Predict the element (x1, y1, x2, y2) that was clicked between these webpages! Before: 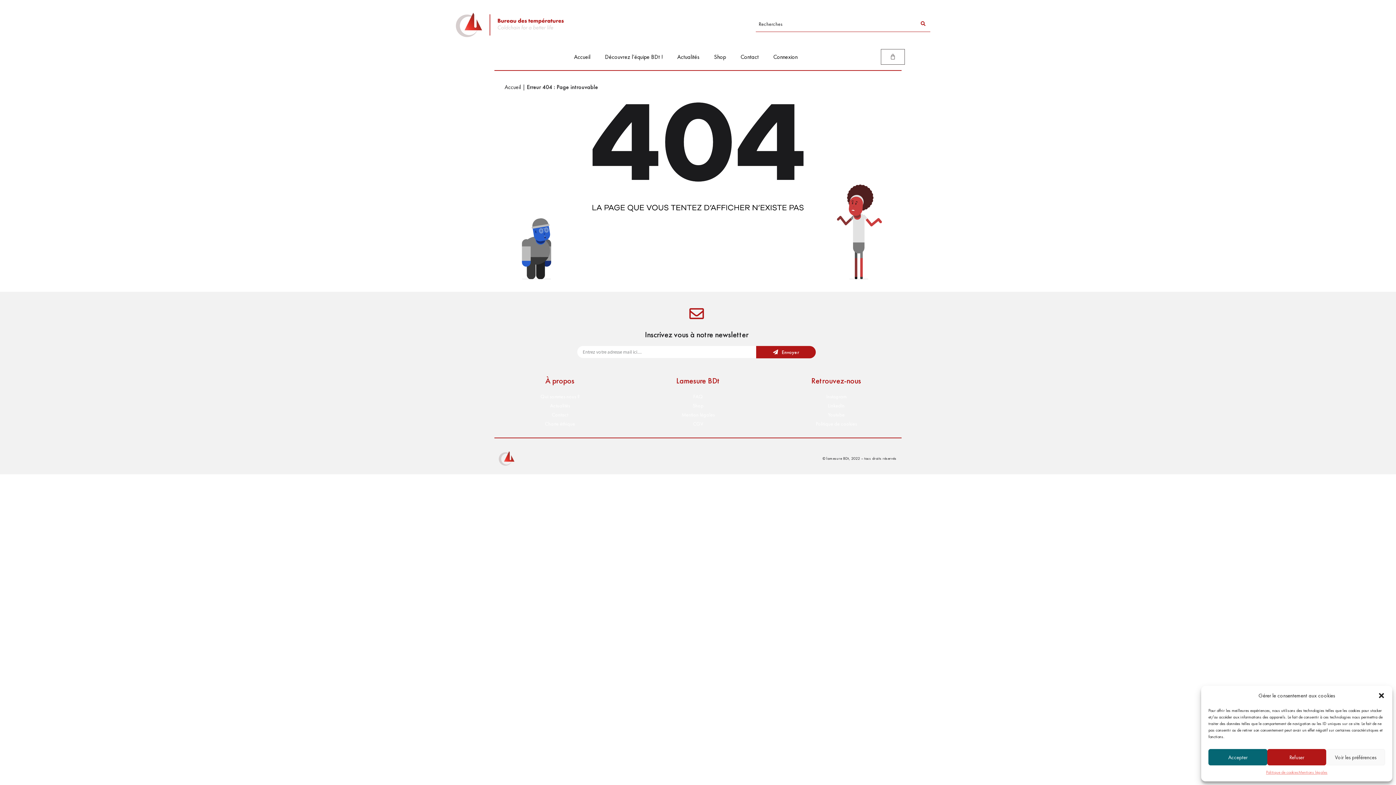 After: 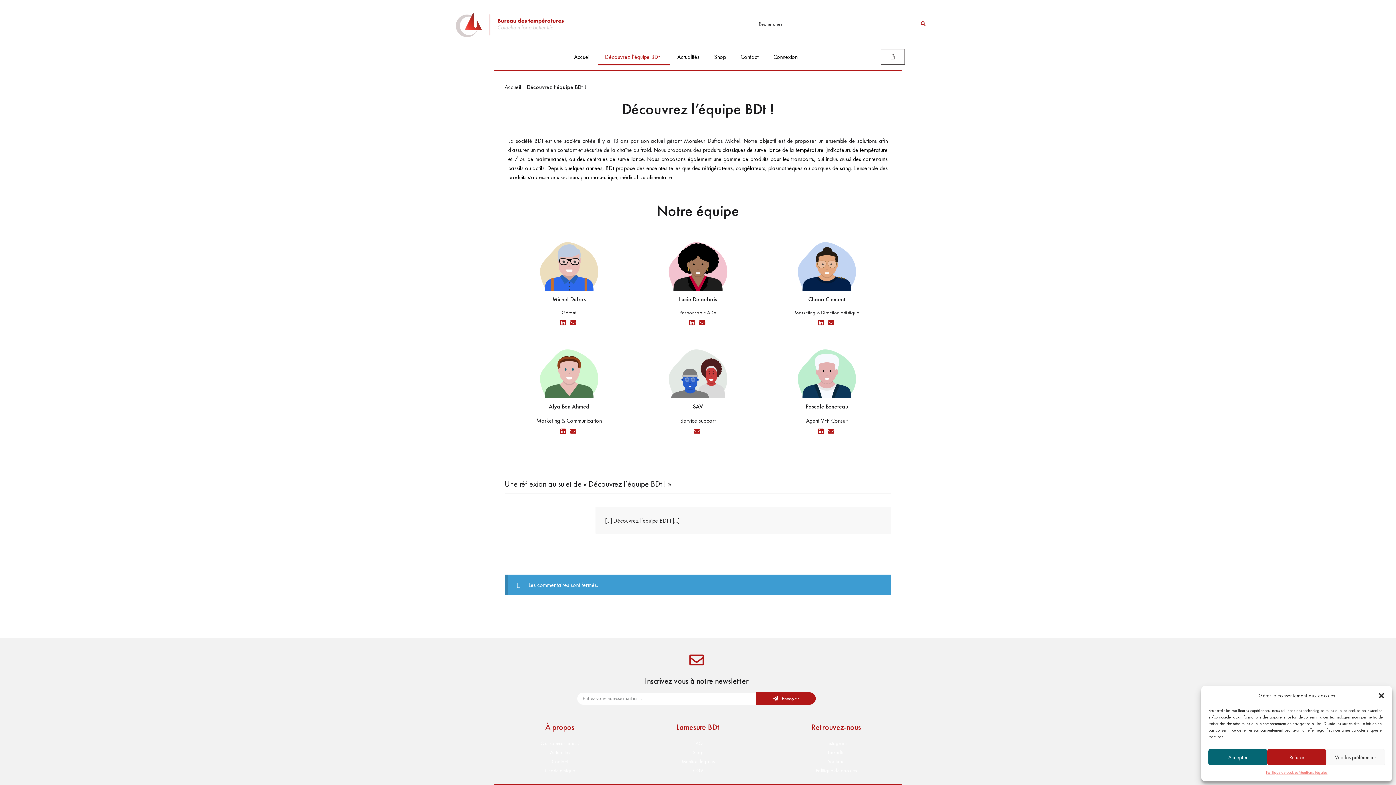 Action: label: Qui sommes nous ? bbox: (494, 392, 625, 401)